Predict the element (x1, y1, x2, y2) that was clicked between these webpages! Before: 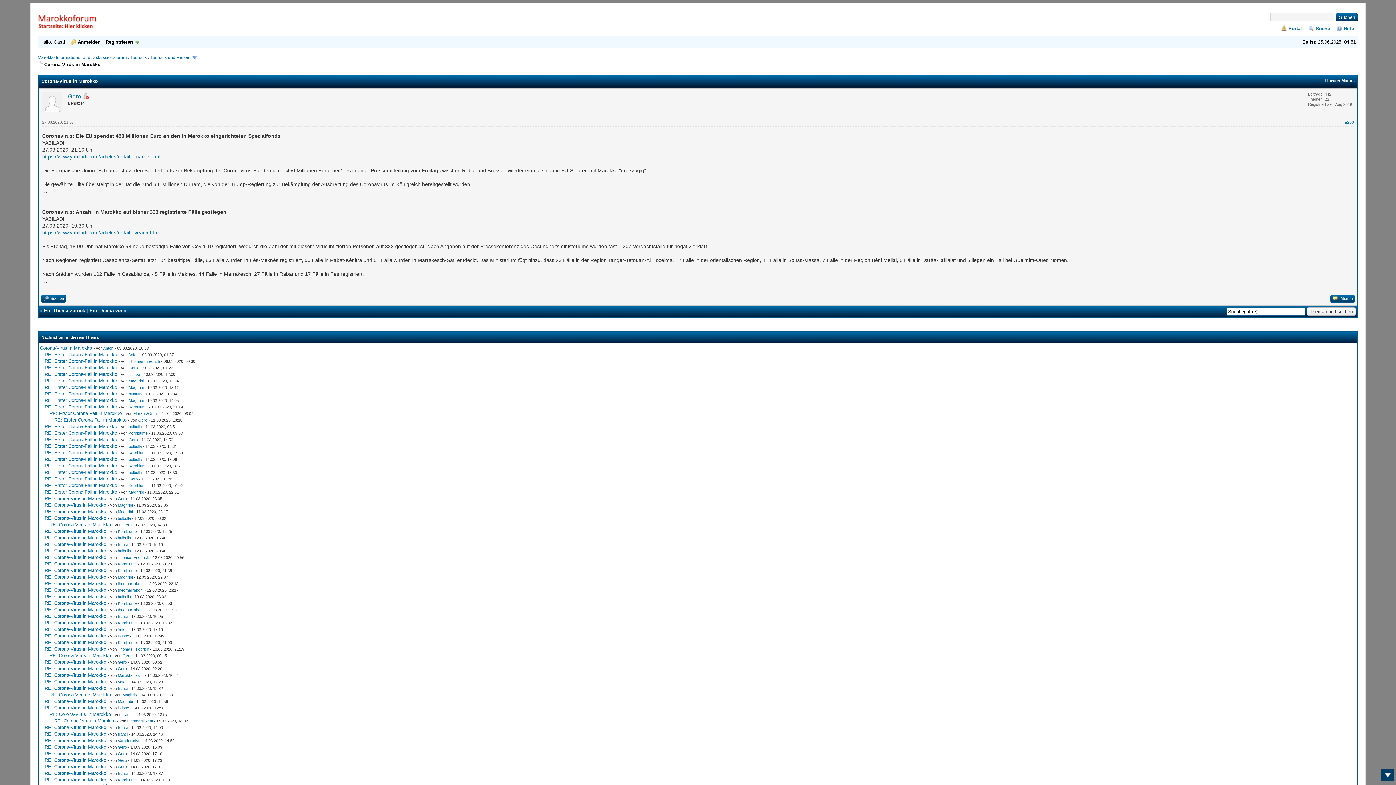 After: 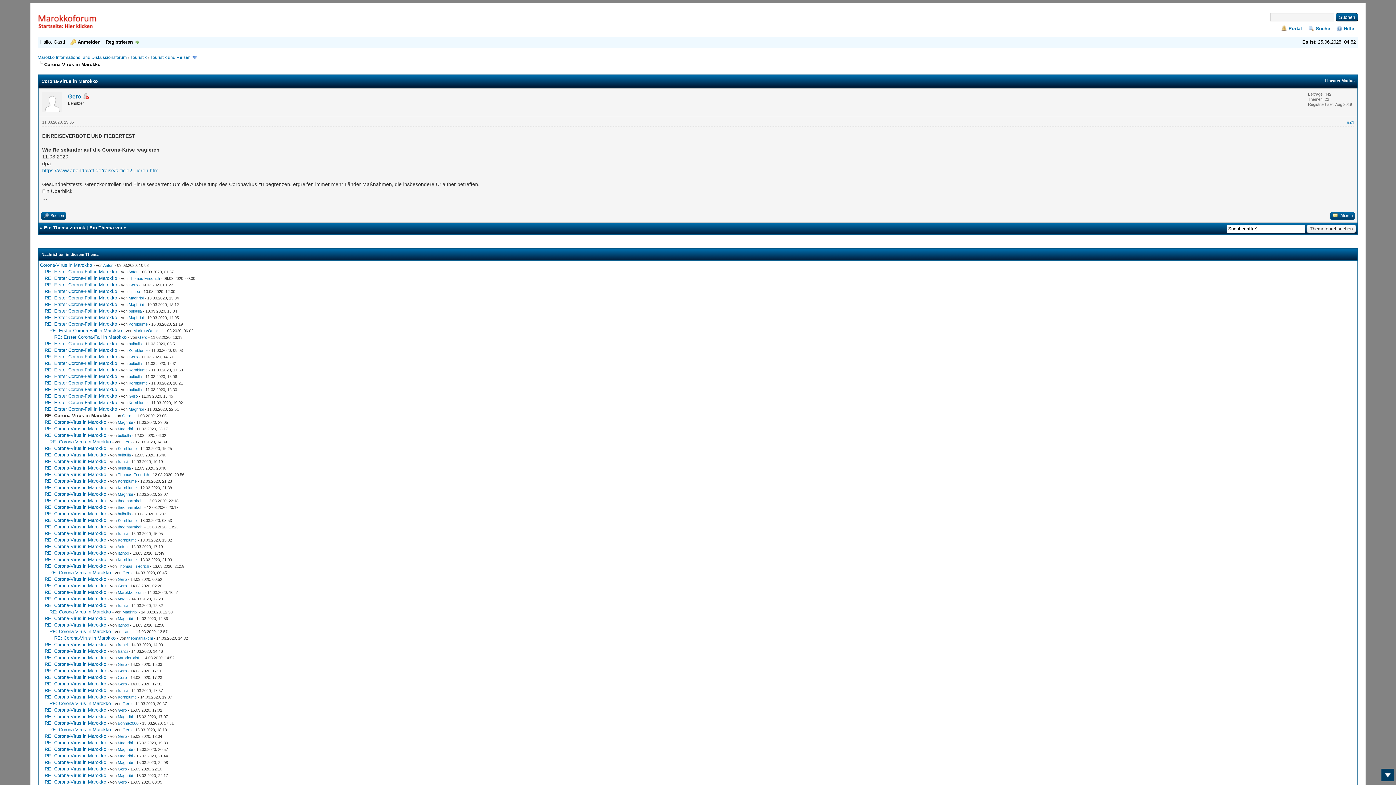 Action: label: RE: Corona-Virus in Marokko bbox: (44, 495, 106, 501)